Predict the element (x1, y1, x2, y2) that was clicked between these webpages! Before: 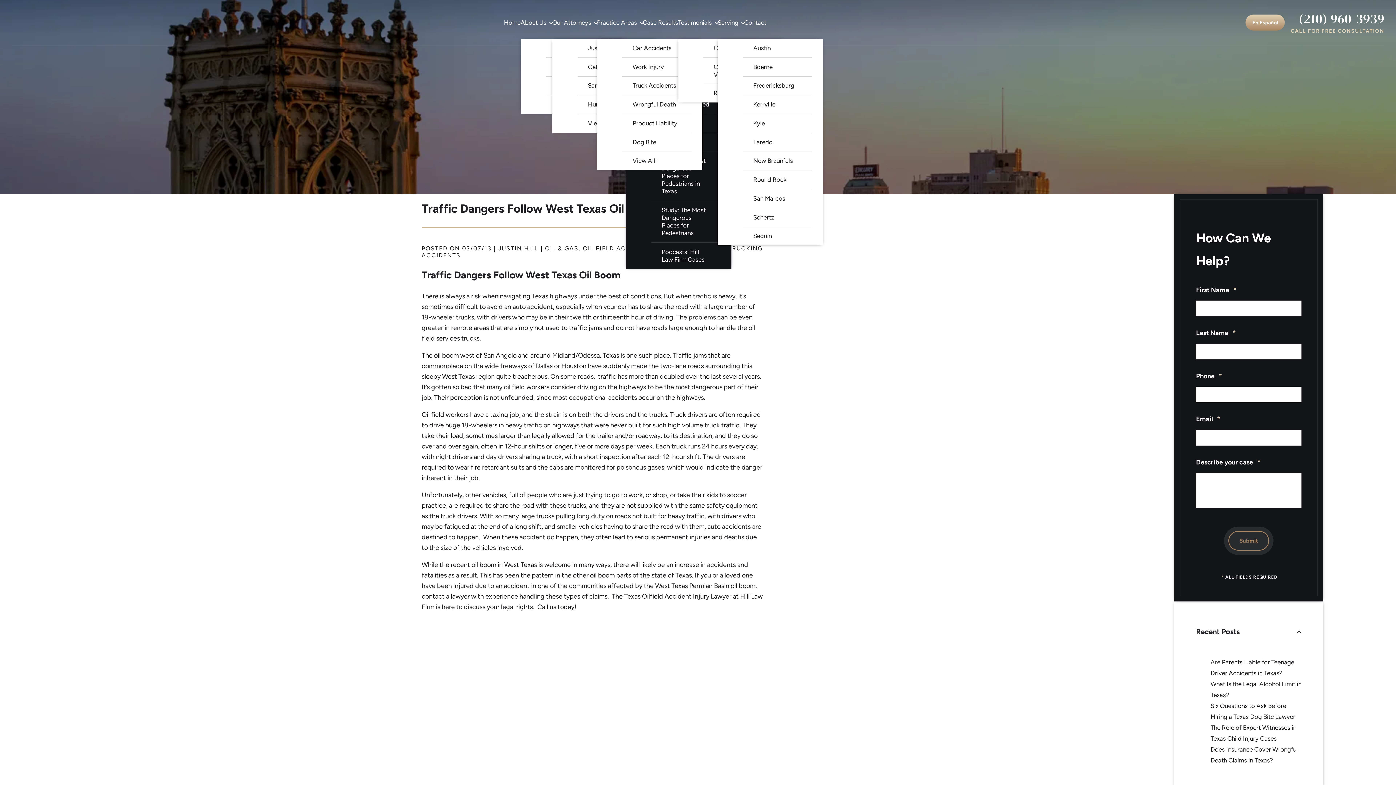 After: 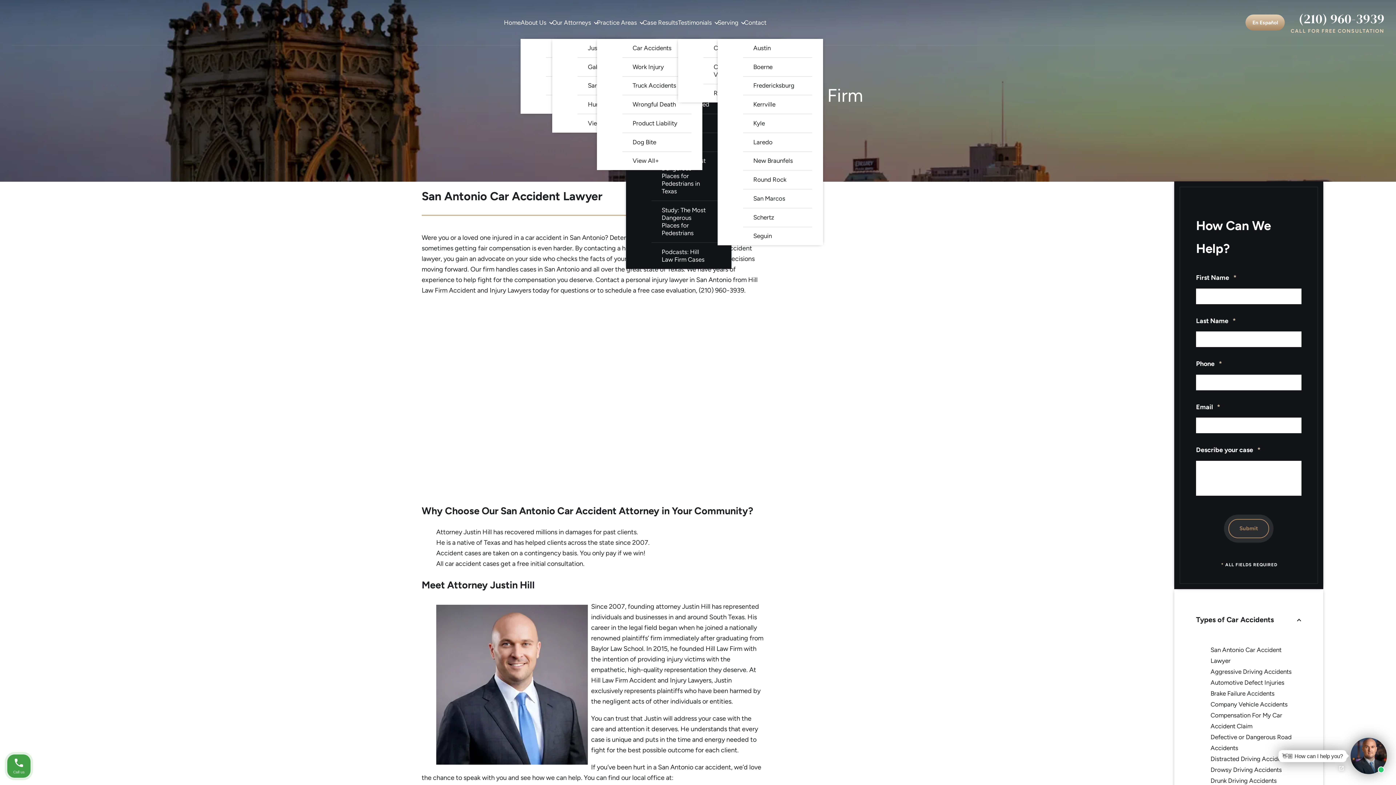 Action: bbox: (622, 38, 691, 57) label: Car Accidents